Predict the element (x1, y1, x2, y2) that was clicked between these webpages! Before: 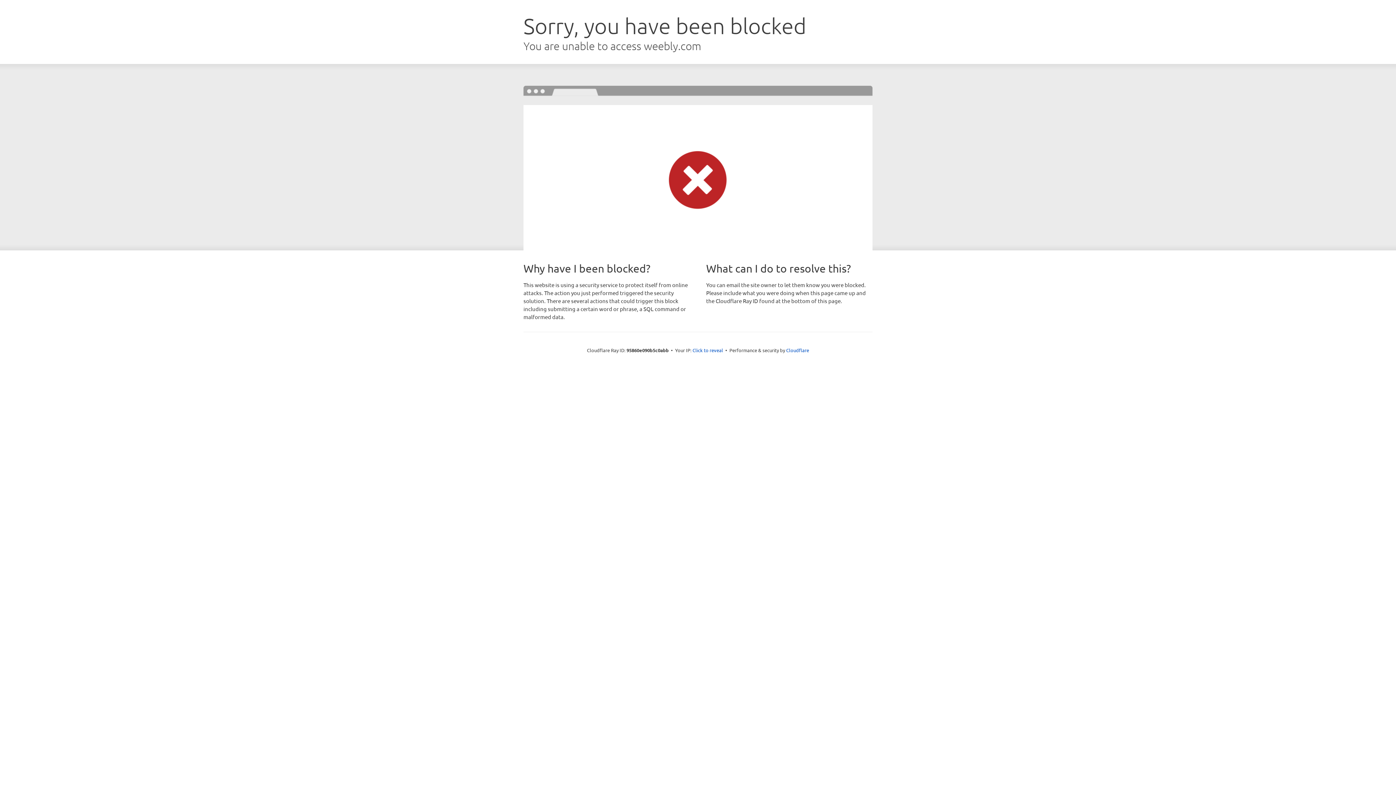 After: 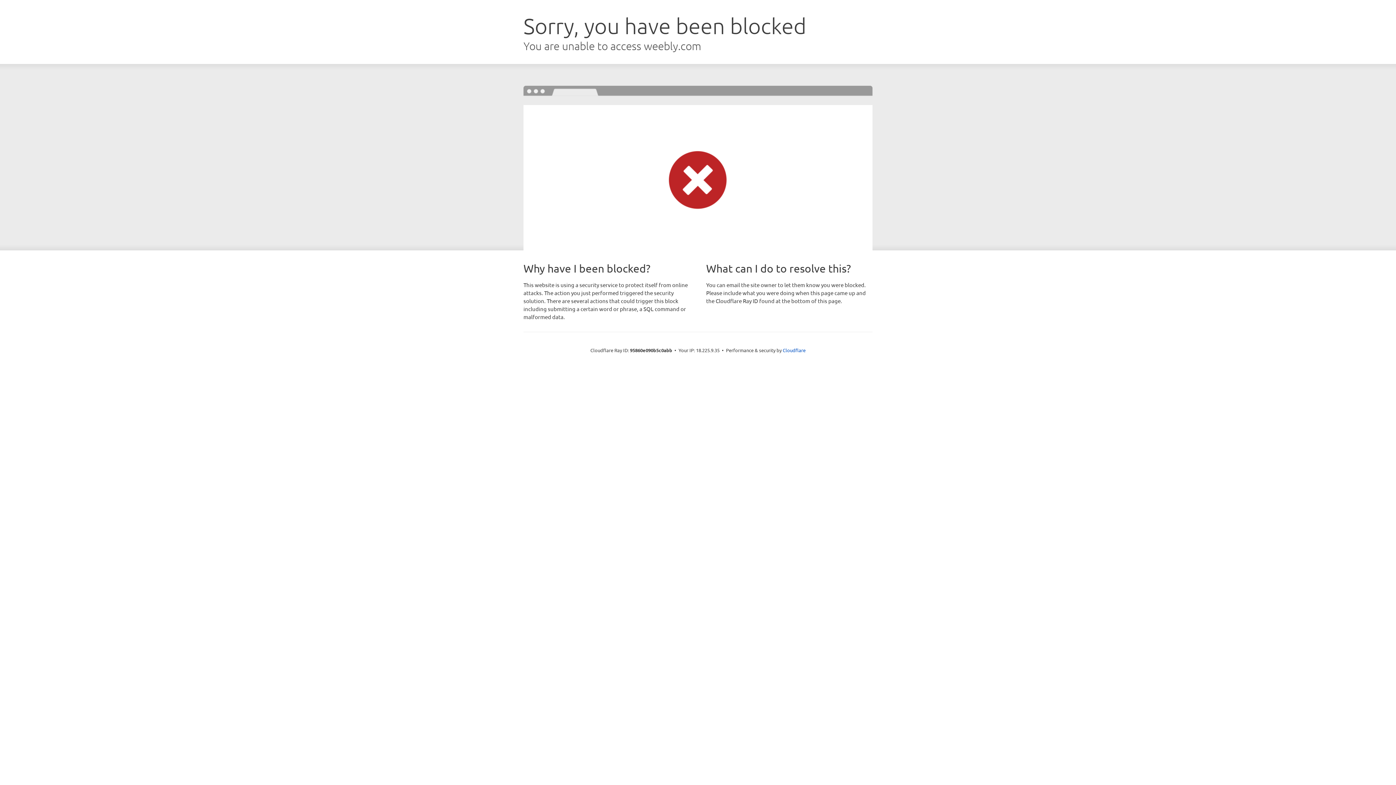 Action: bbox: (692, 346, 723, 353) label: Click to reveal